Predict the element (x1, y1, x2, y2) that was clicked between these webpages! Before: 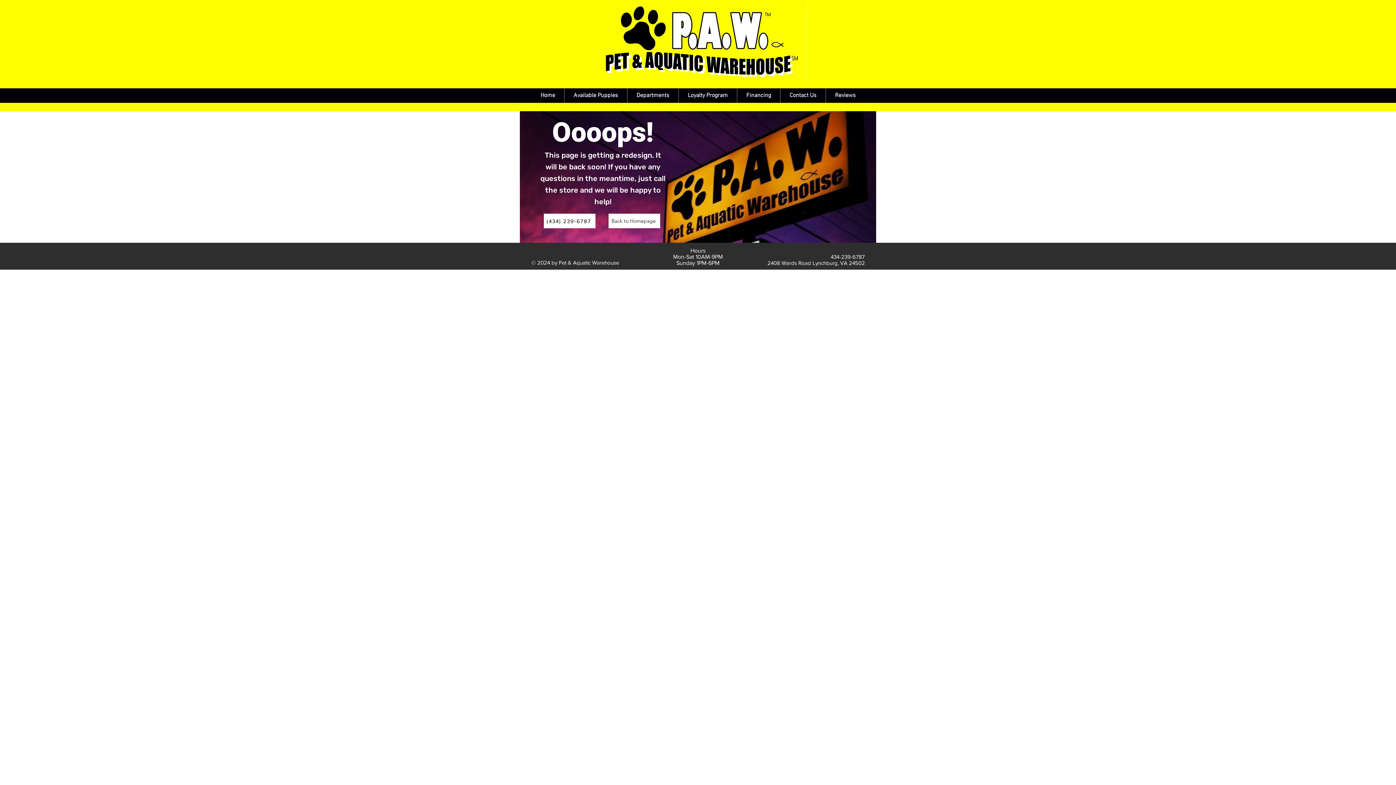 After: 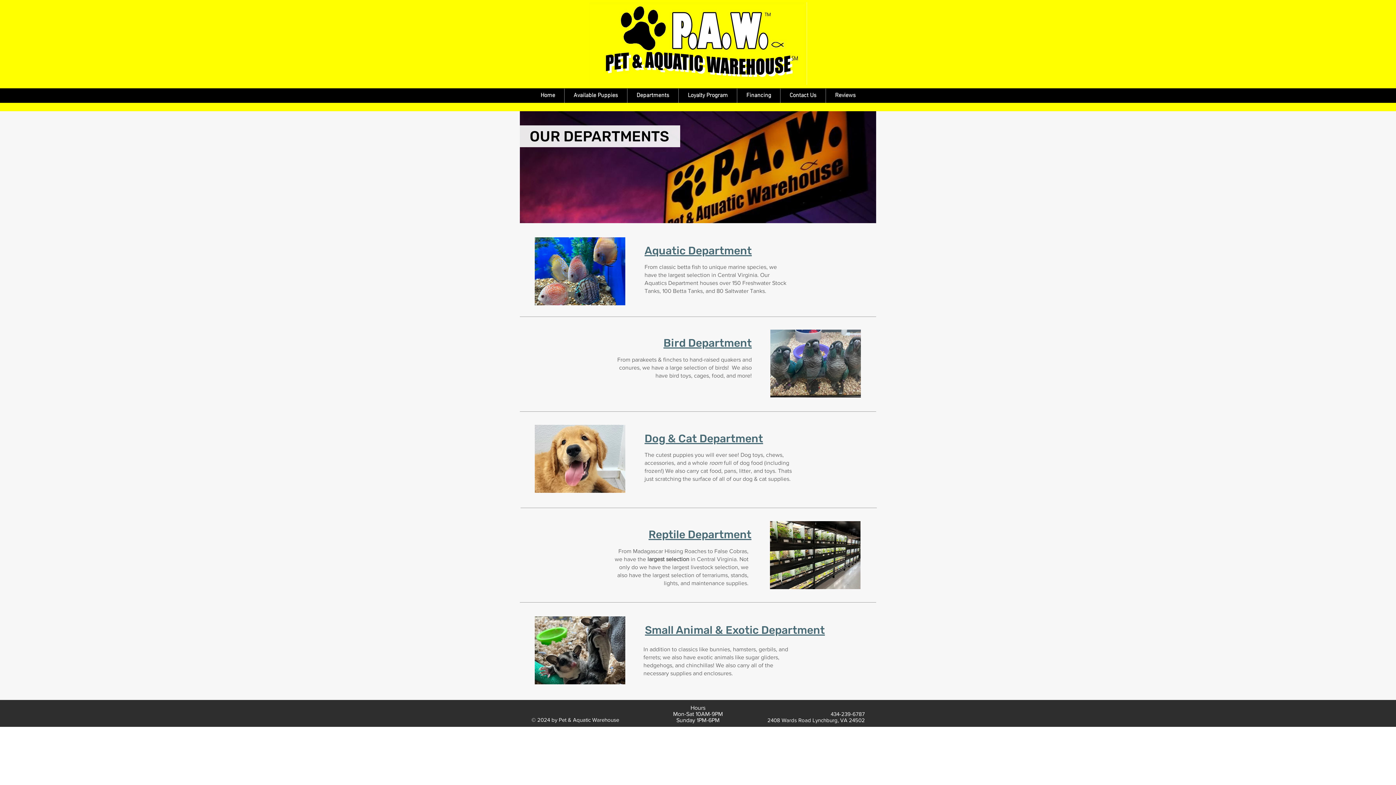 Action: label: Departments bbox: (627, 88, 678, 102)